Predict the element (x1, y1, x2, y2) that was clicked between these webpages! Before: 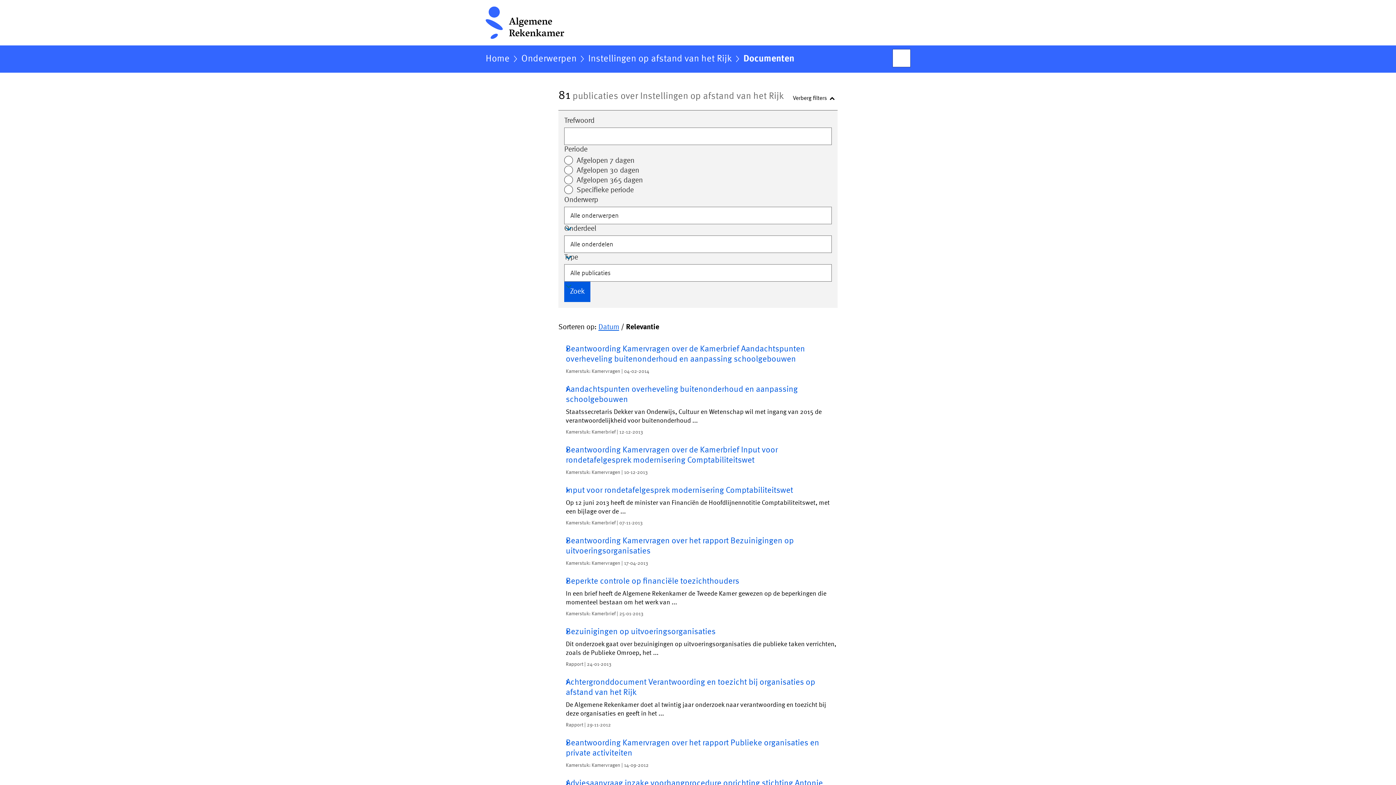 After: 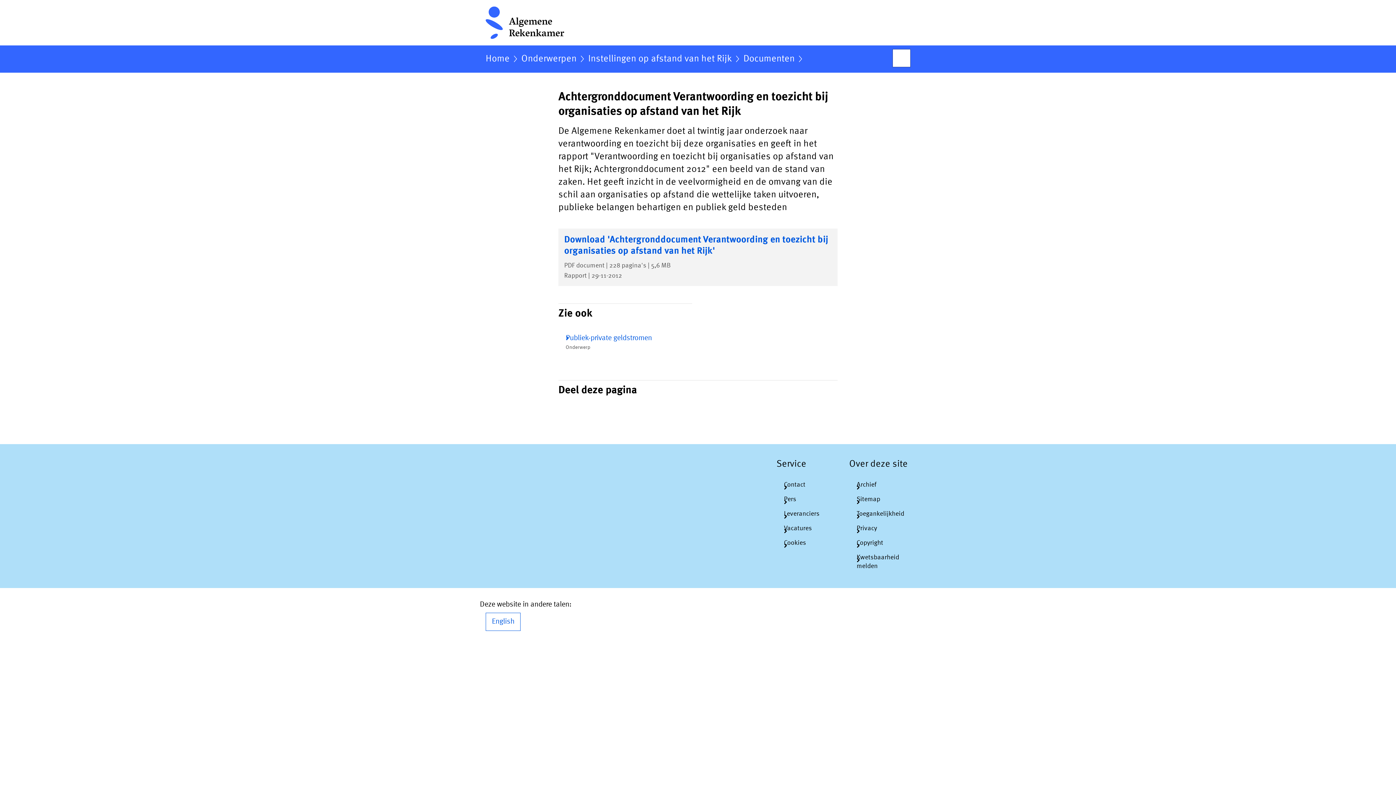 Action: bbox: (558, 677, 837, 729) label: Achtergronddocument Verantwoording en toezicht bij organisaties op afstand van het Rijk

De Algemene Rekenkamer doet al twintig jaar onderzoek naar verantwoording en toezicht bij deze organisaties en geeft in het ...

Rapport | 29-11-2012